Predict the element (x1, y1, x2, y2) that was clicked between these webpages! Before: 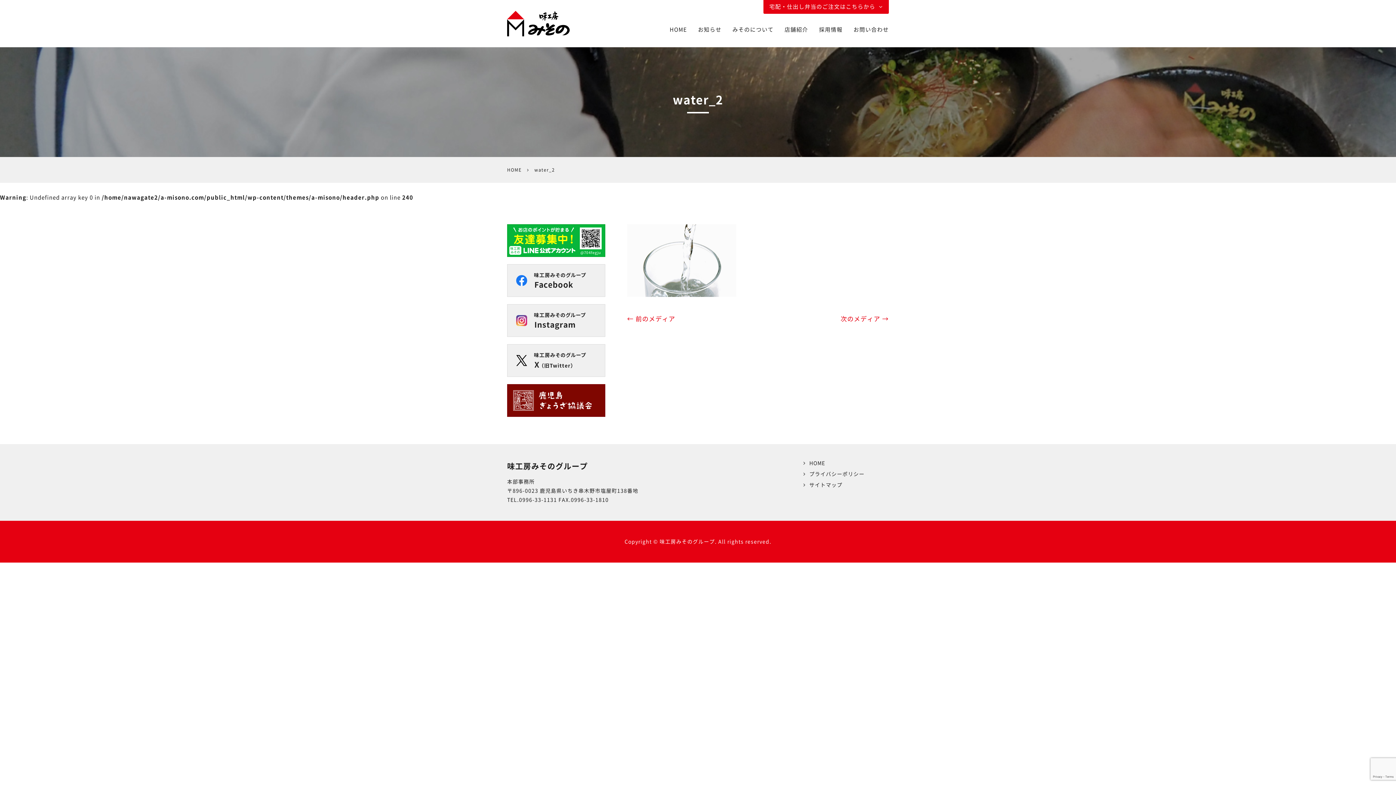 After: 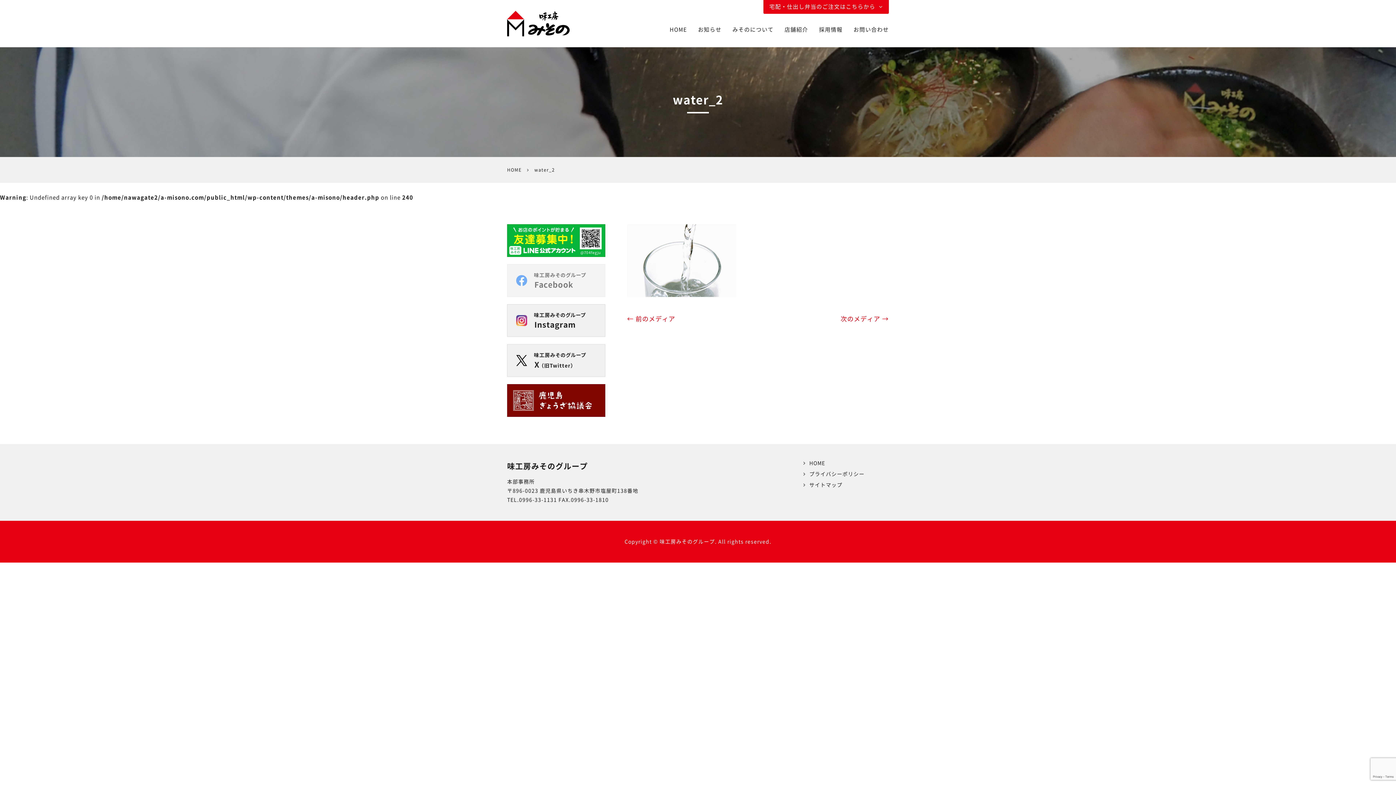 Action: bbox: (507, 265, 605, 273)